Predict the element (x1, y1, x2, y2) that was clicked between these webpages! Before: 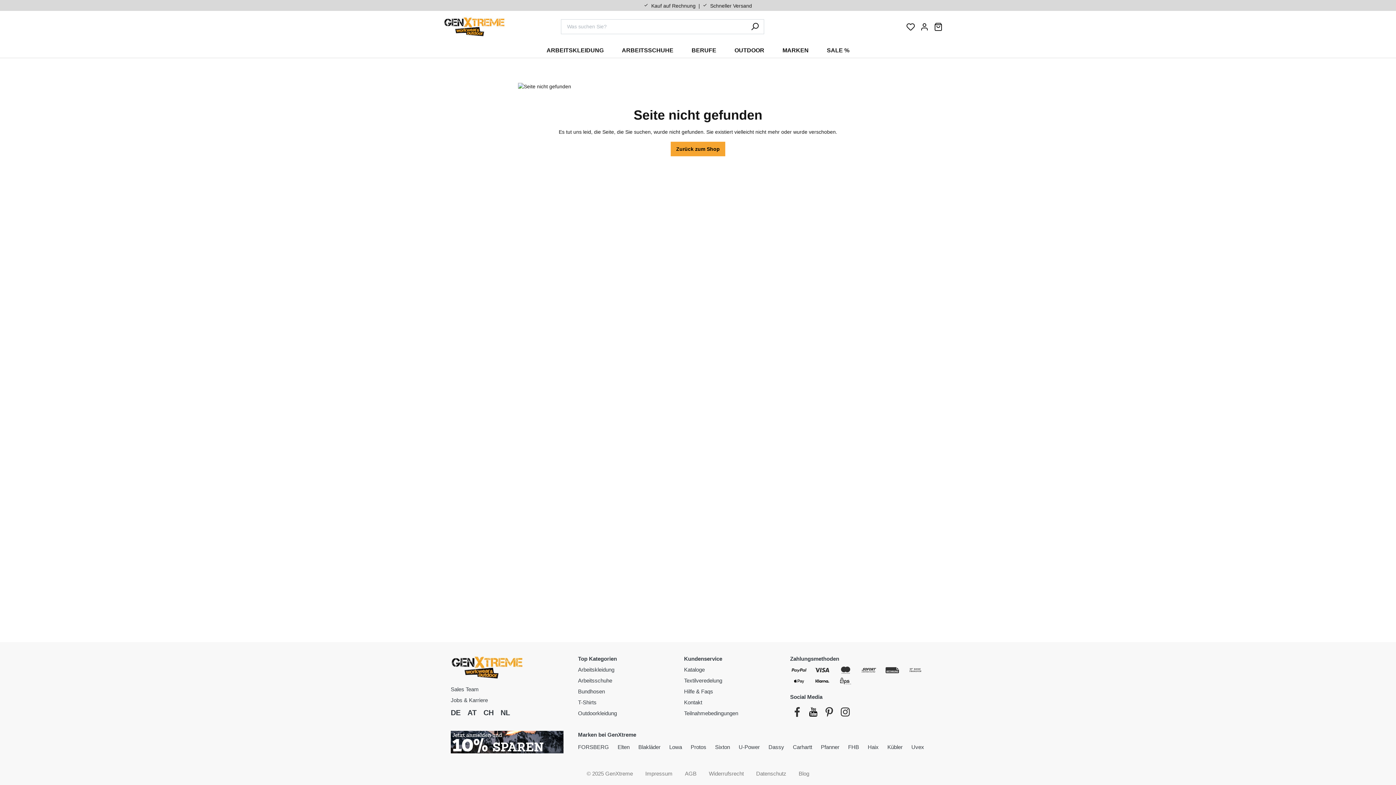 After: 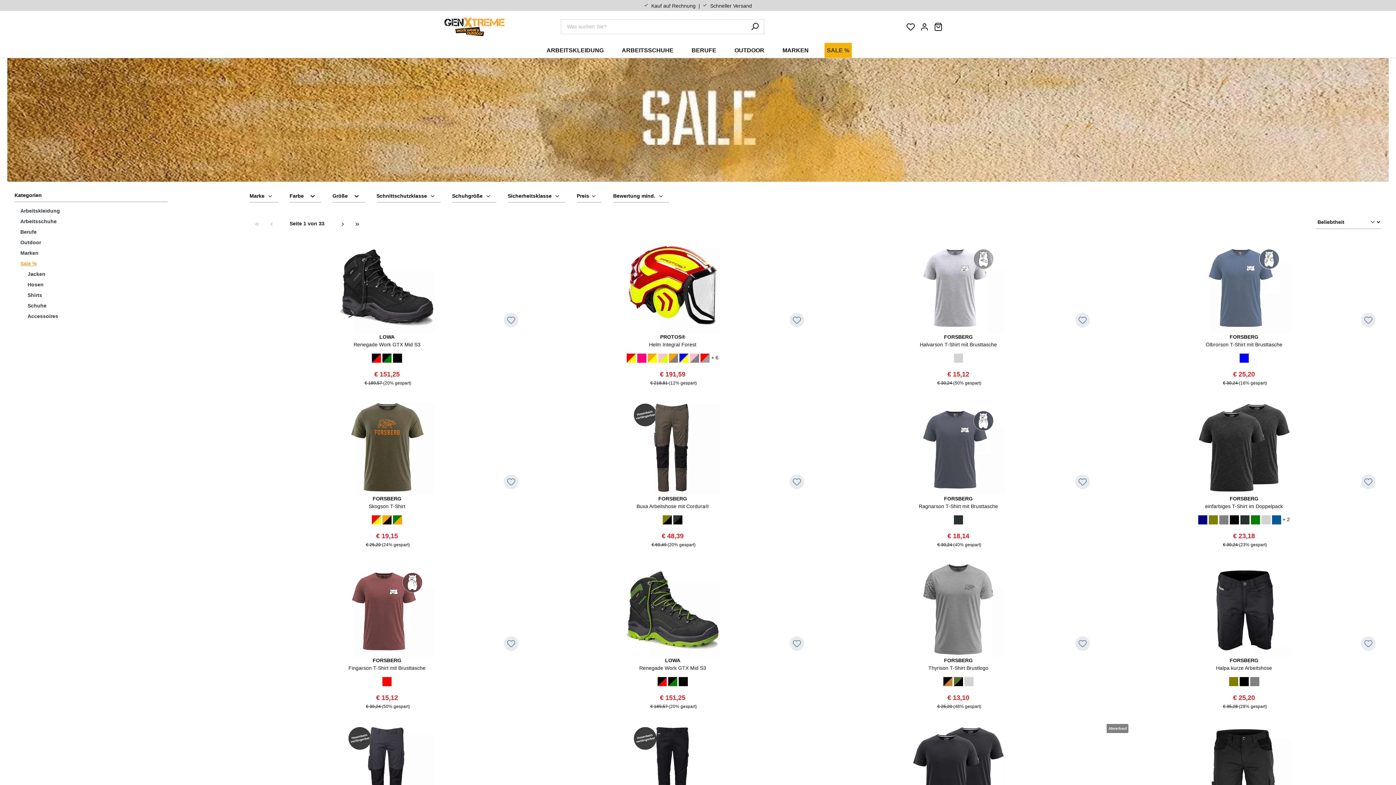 Action: label: SALE % bbox: (827, 42, 849, 57)